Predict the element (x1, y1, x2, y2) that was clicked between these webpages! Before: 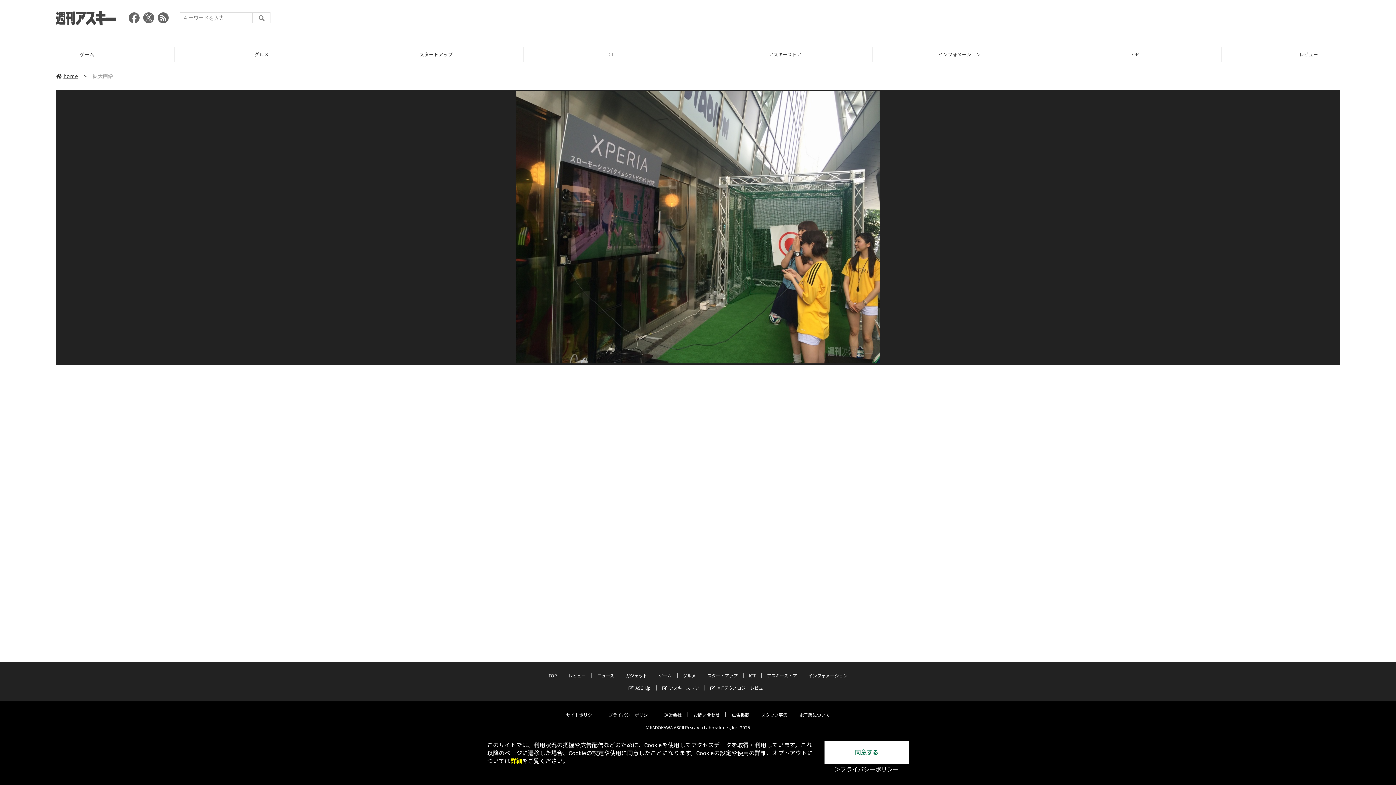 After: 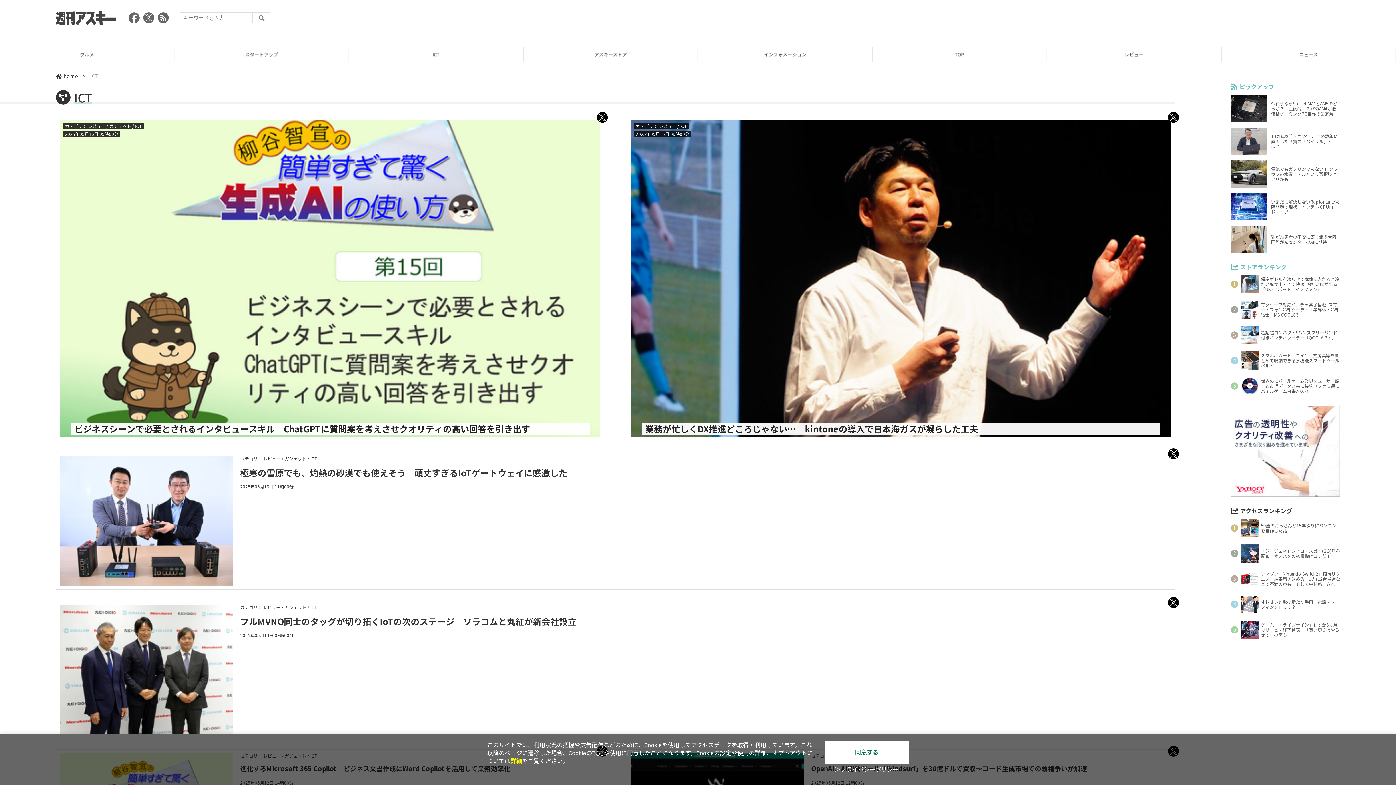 Action: label: ICT bbox: (1157, 47, 1331, 61)